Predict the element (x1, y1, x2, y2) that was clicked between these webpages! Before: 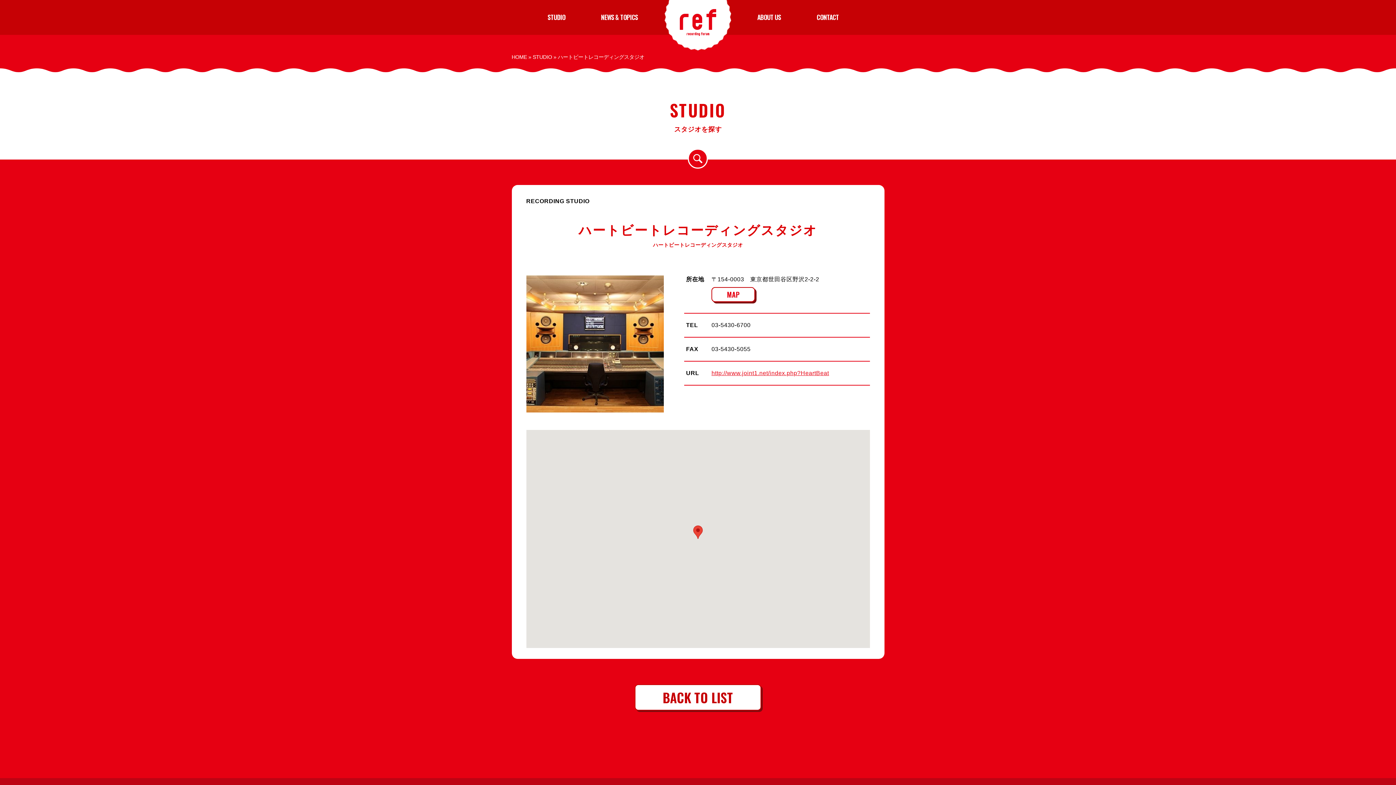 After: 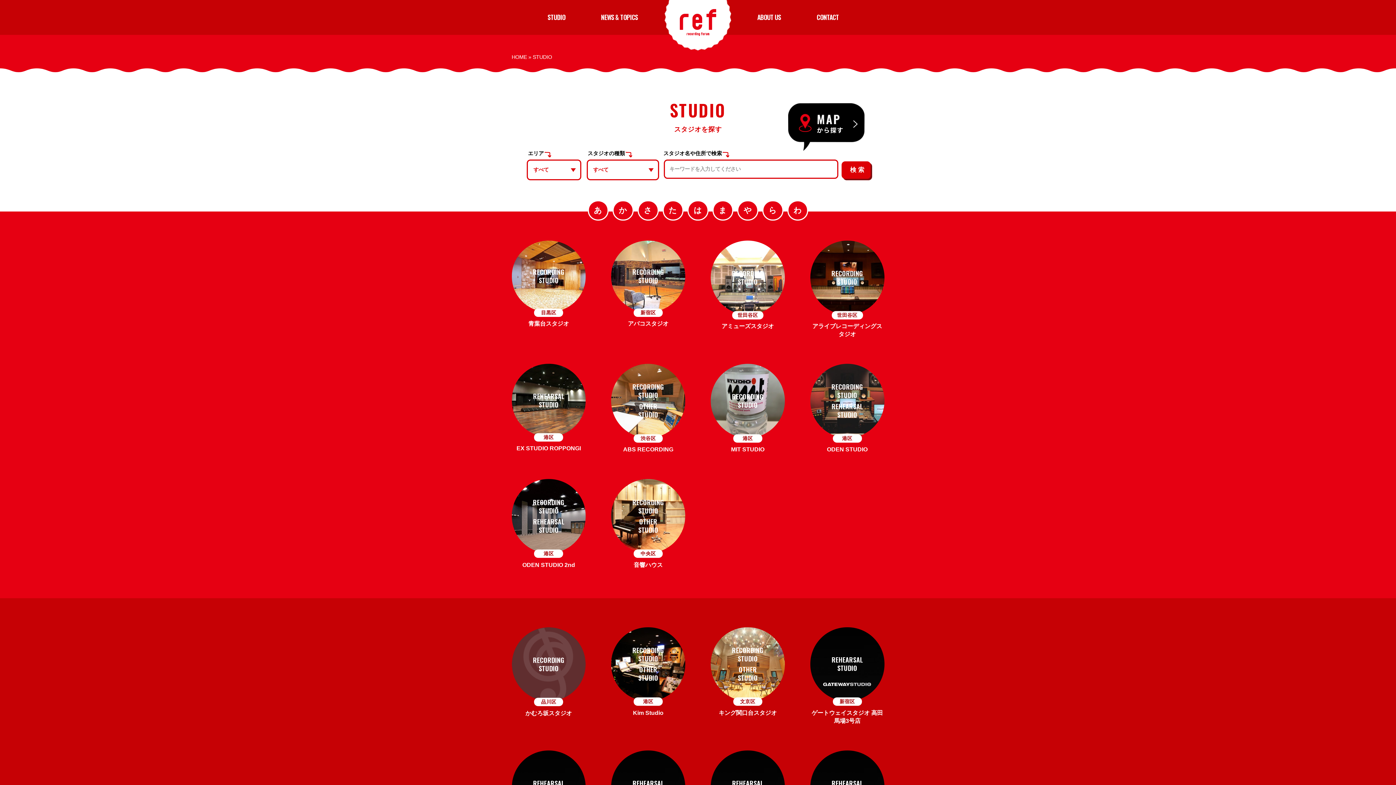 Action: label: STUDIO bbox: (532, 54, 552, 60)